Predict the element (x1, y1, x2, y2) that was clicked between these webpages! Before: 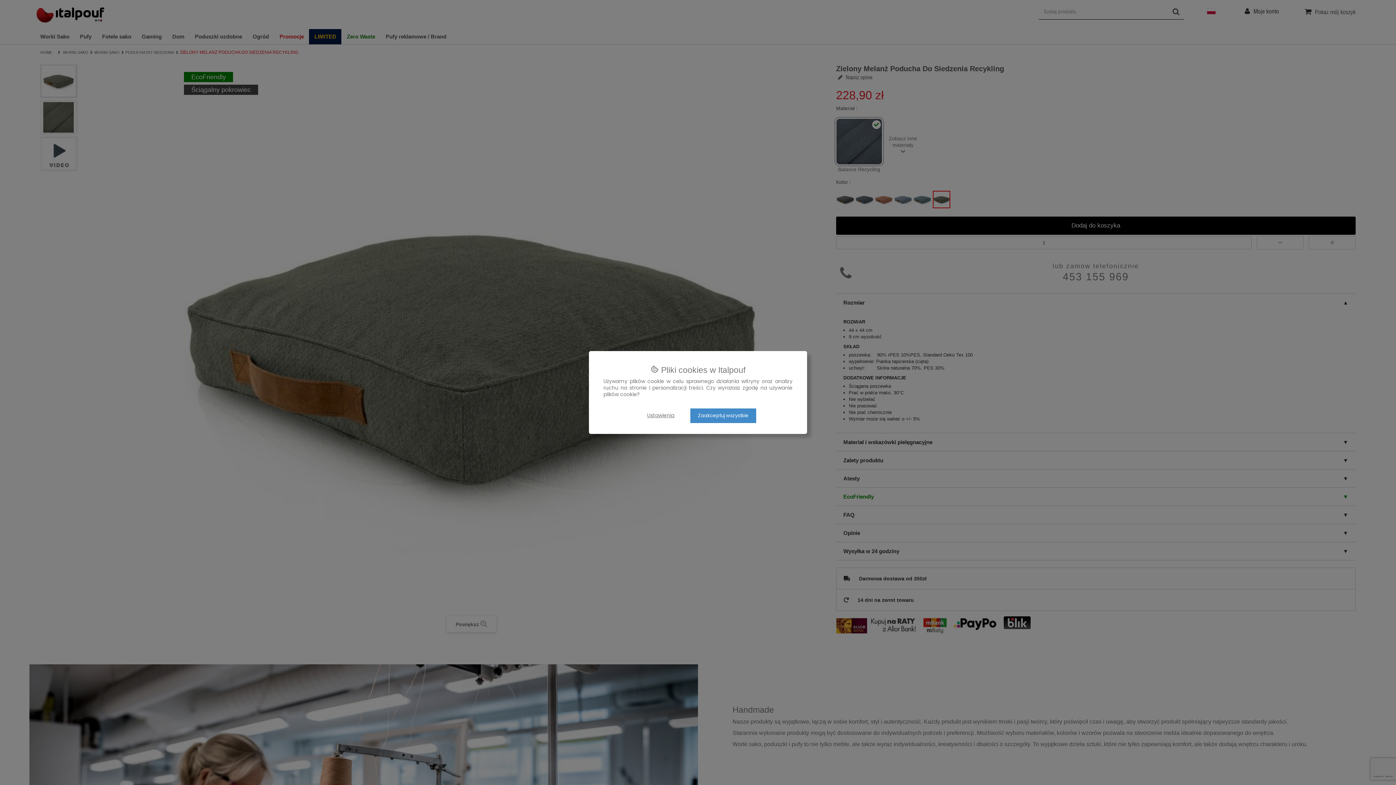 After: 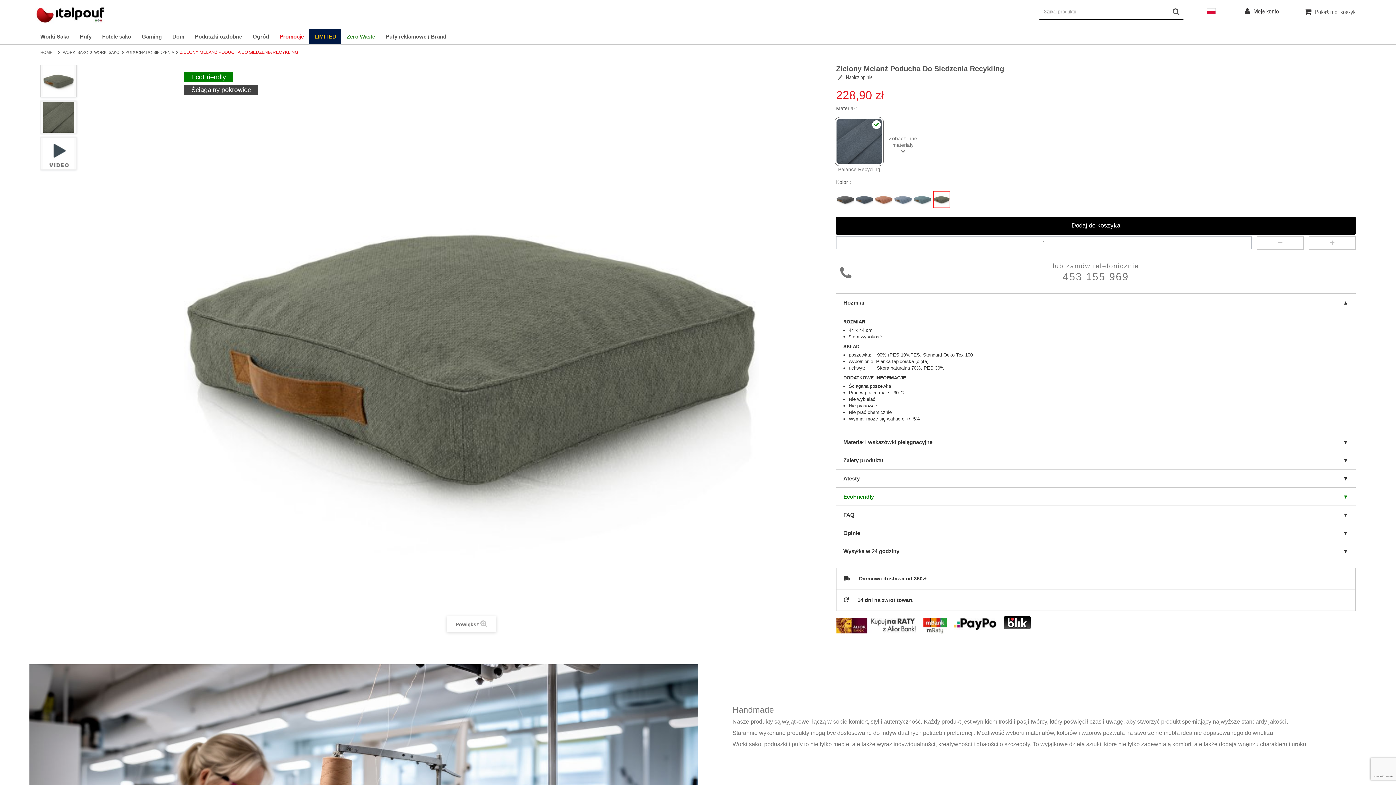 Action: label: Zaakceptuj wszystkie bbox: (690, 408, 756, 423)